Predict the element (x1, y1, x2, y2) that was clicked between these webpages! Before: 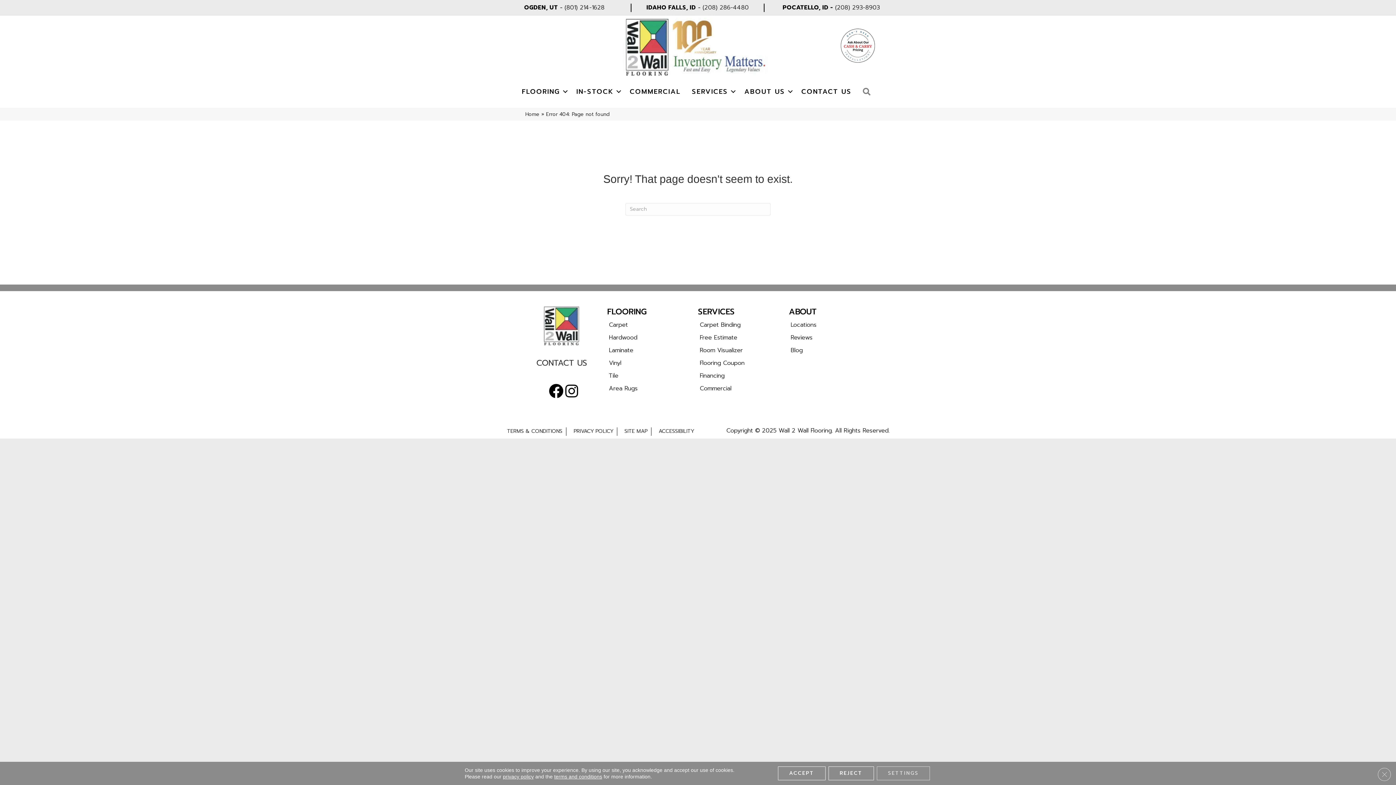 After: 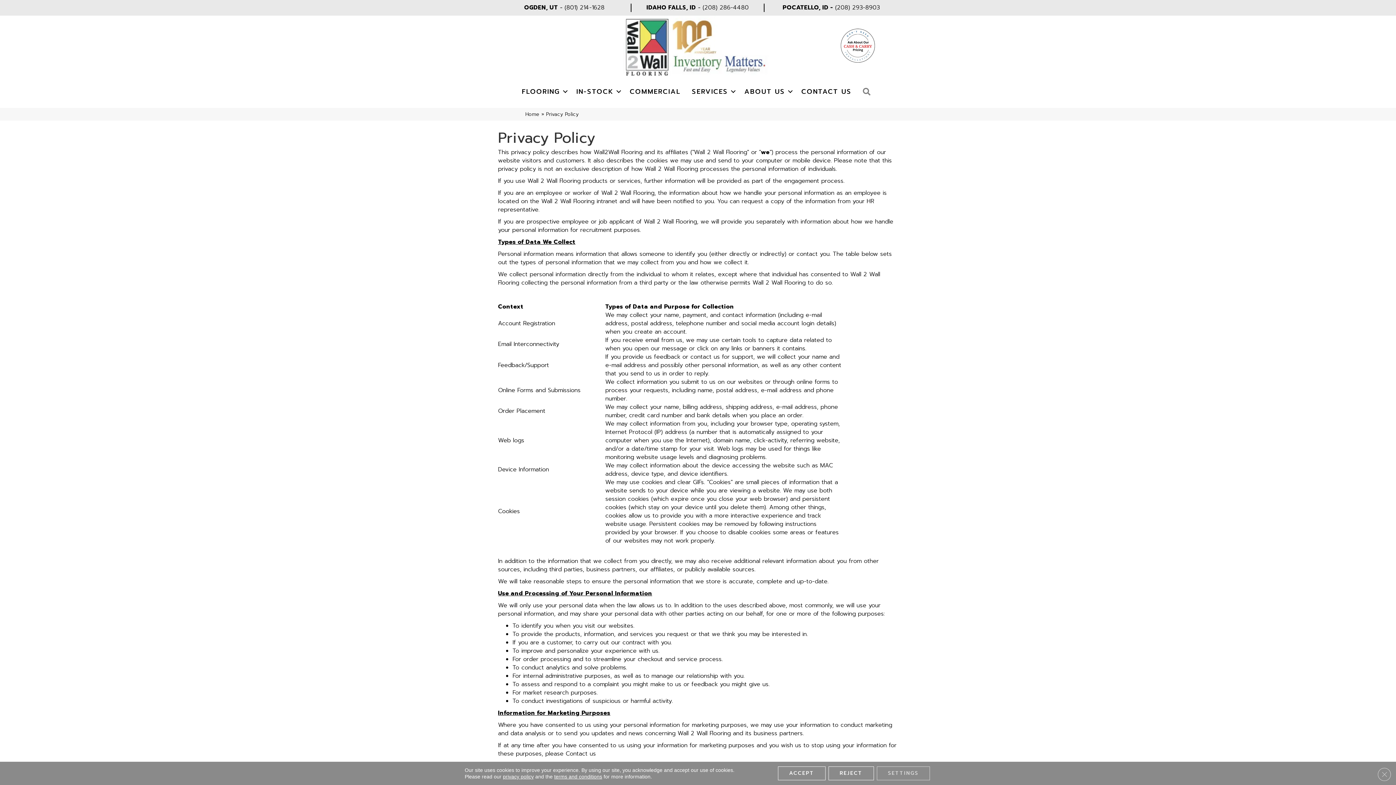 Action: label: PRIVACY POLICY bbox: (570, 427, 617, 436)